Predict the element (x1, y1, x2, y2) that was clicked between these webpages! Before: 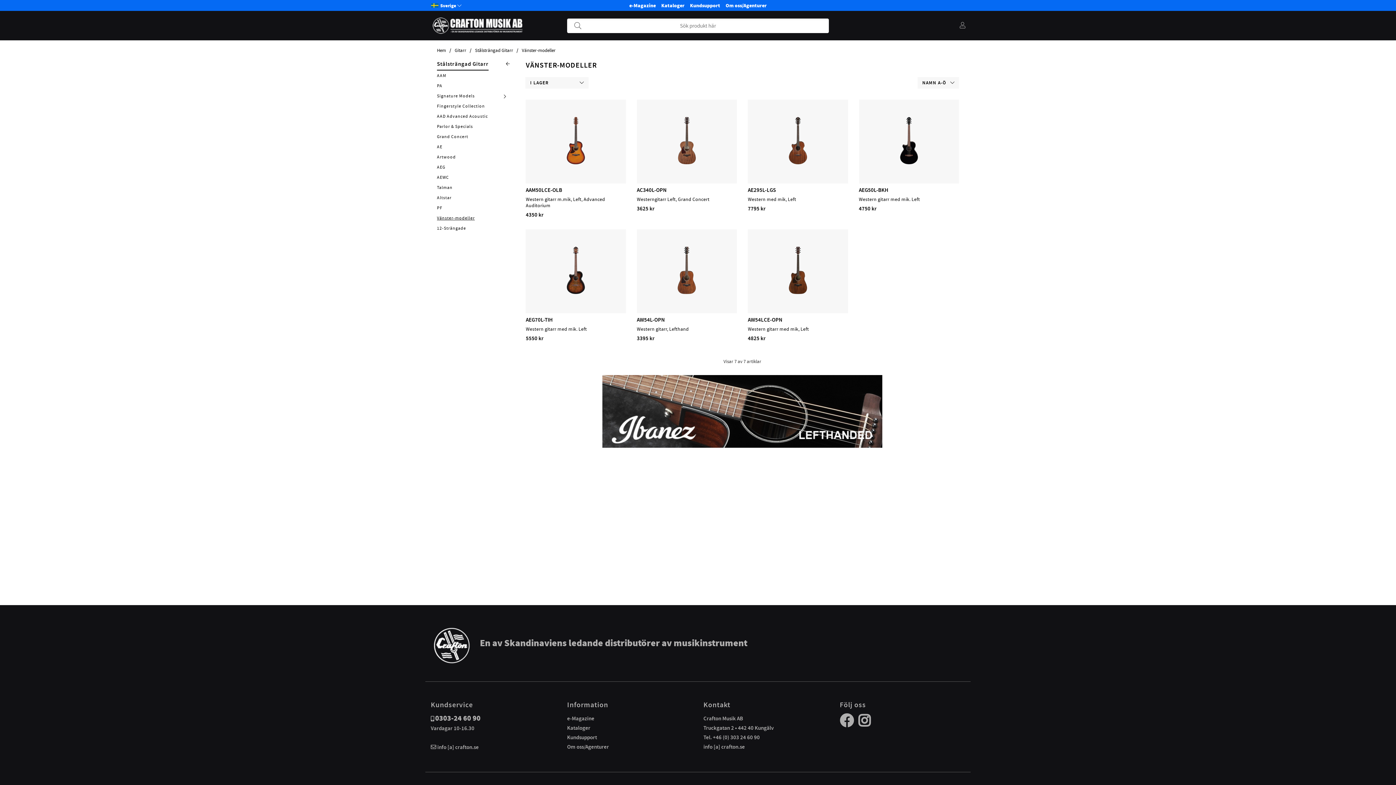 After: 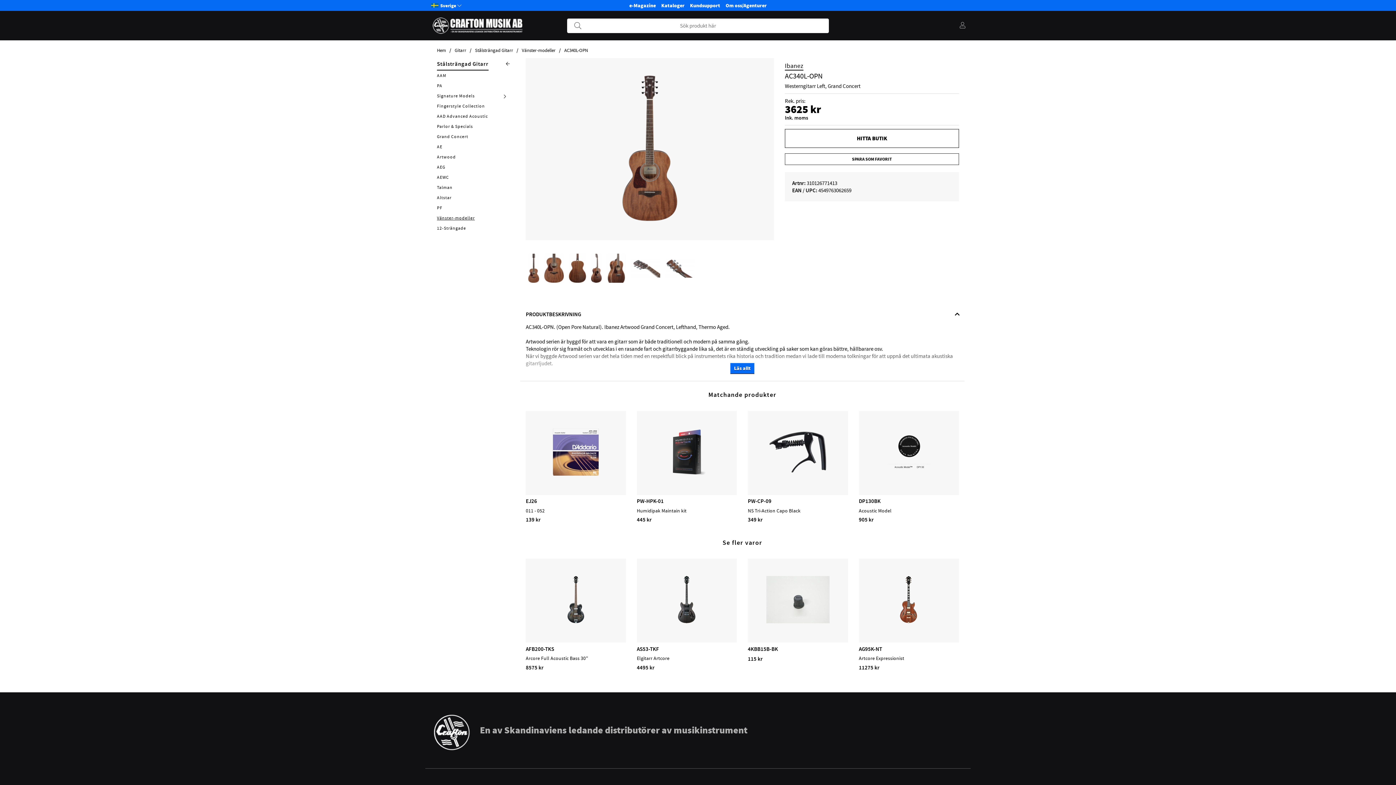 Action: bbox: (636, 186, 666, 193) label: AC340L-OPN